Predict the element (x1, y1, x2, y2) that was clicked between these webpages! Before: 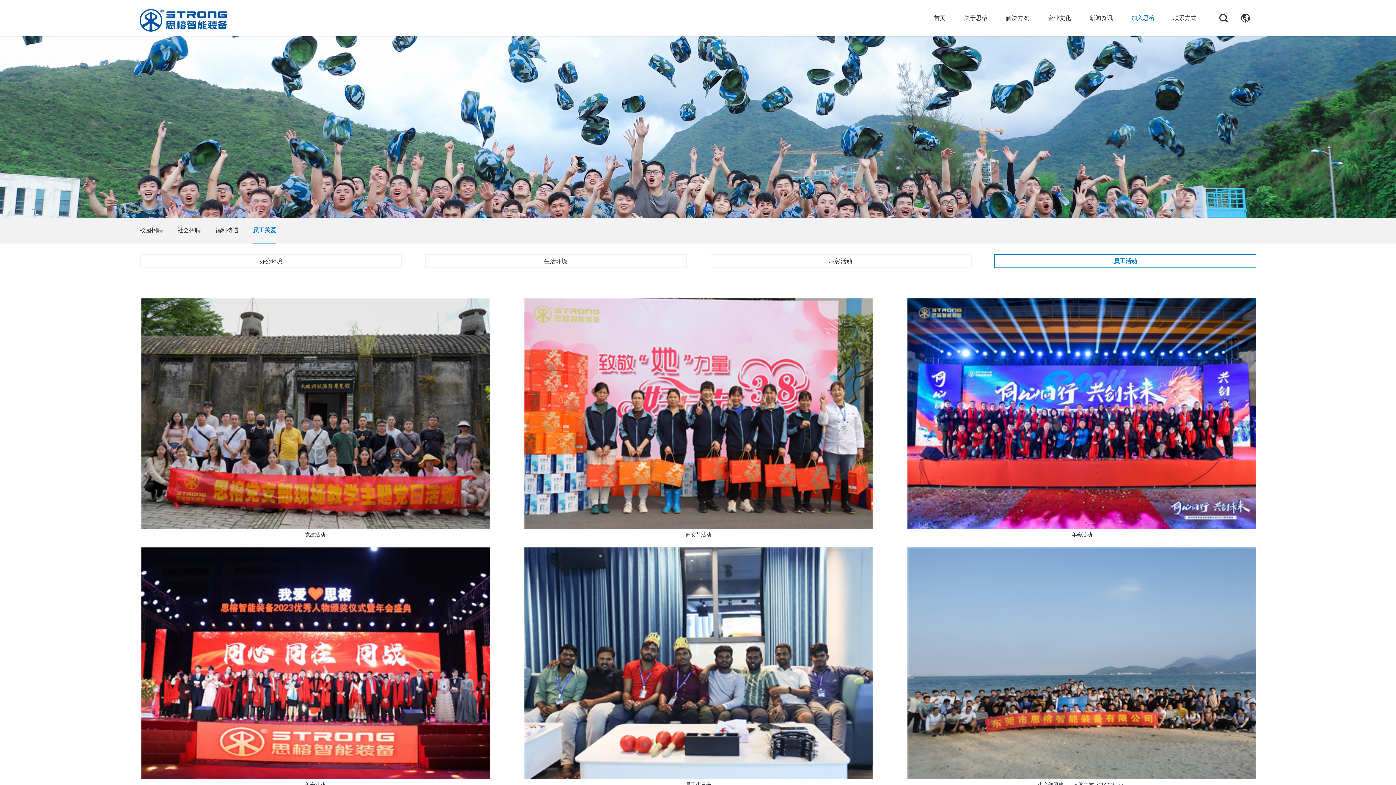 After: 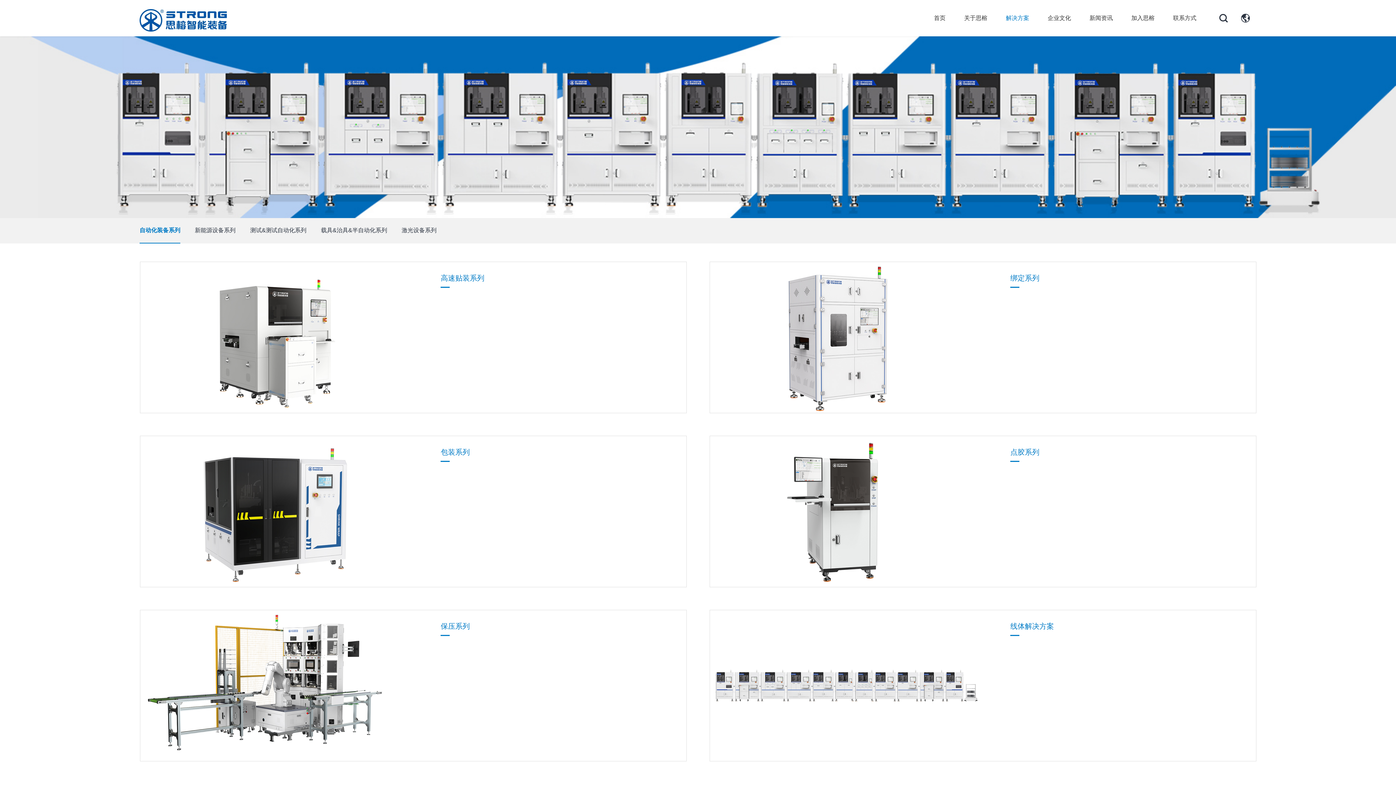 Action: label: 解决方案 bbox: (997, 0, 1038, 36)